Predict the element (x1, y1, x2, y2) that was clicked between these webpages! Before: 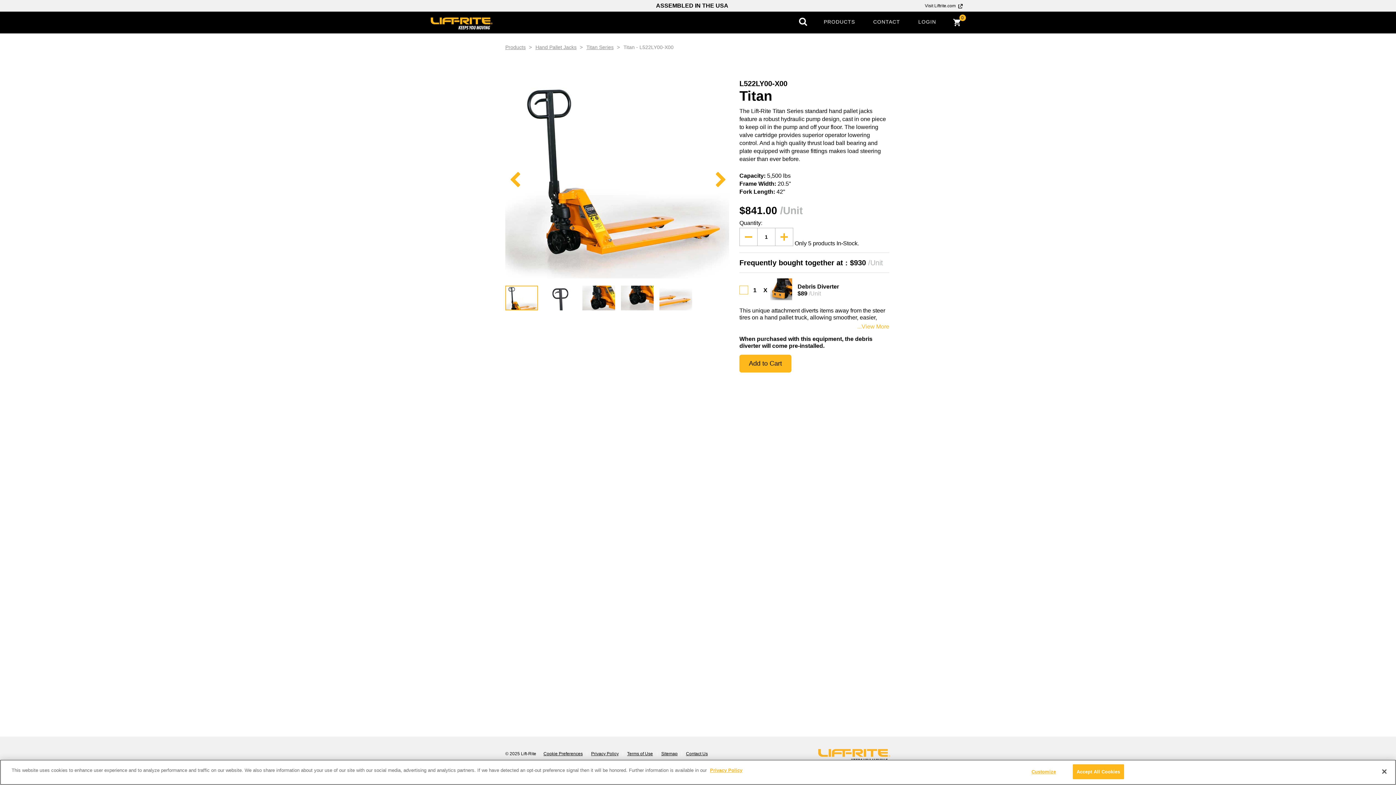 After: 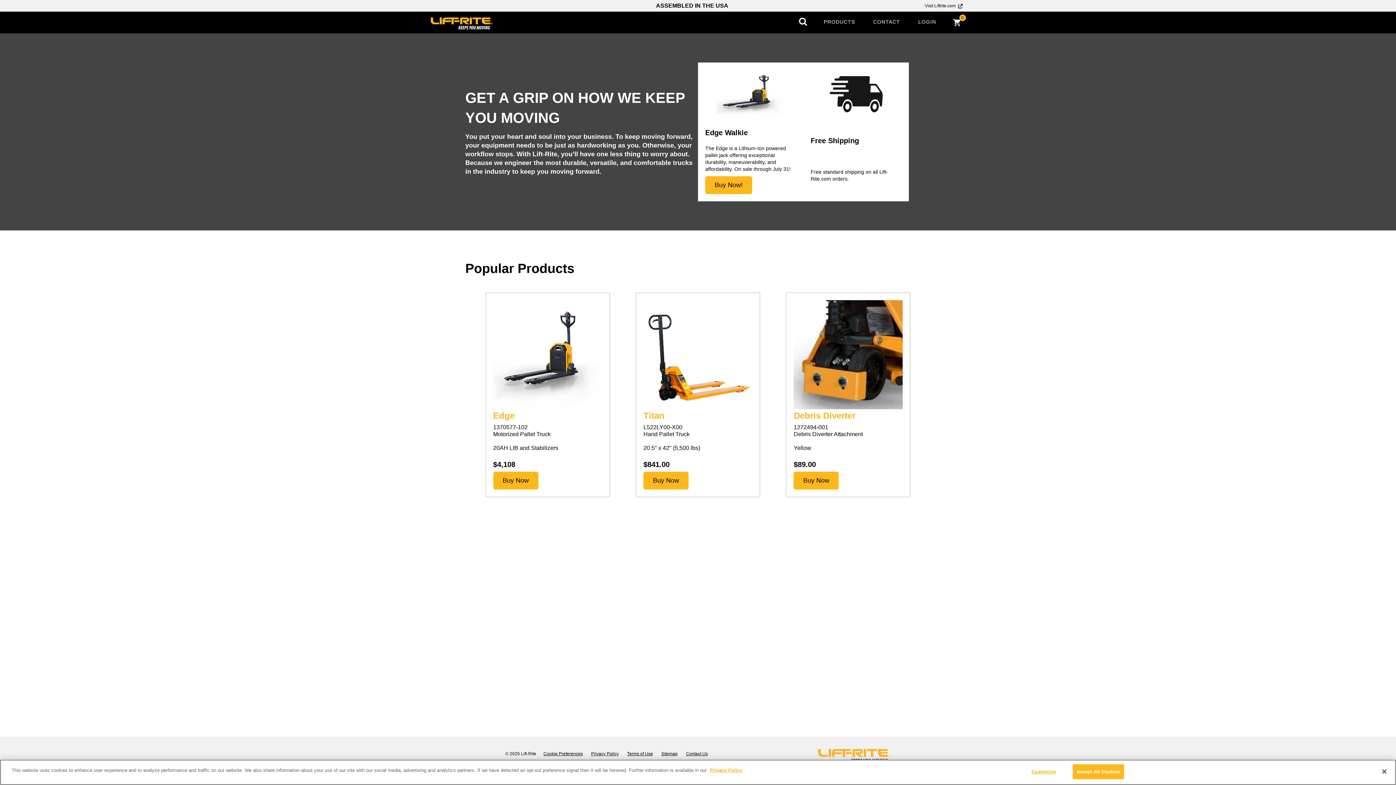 Action: bbox: (425, 11, 498, 35)